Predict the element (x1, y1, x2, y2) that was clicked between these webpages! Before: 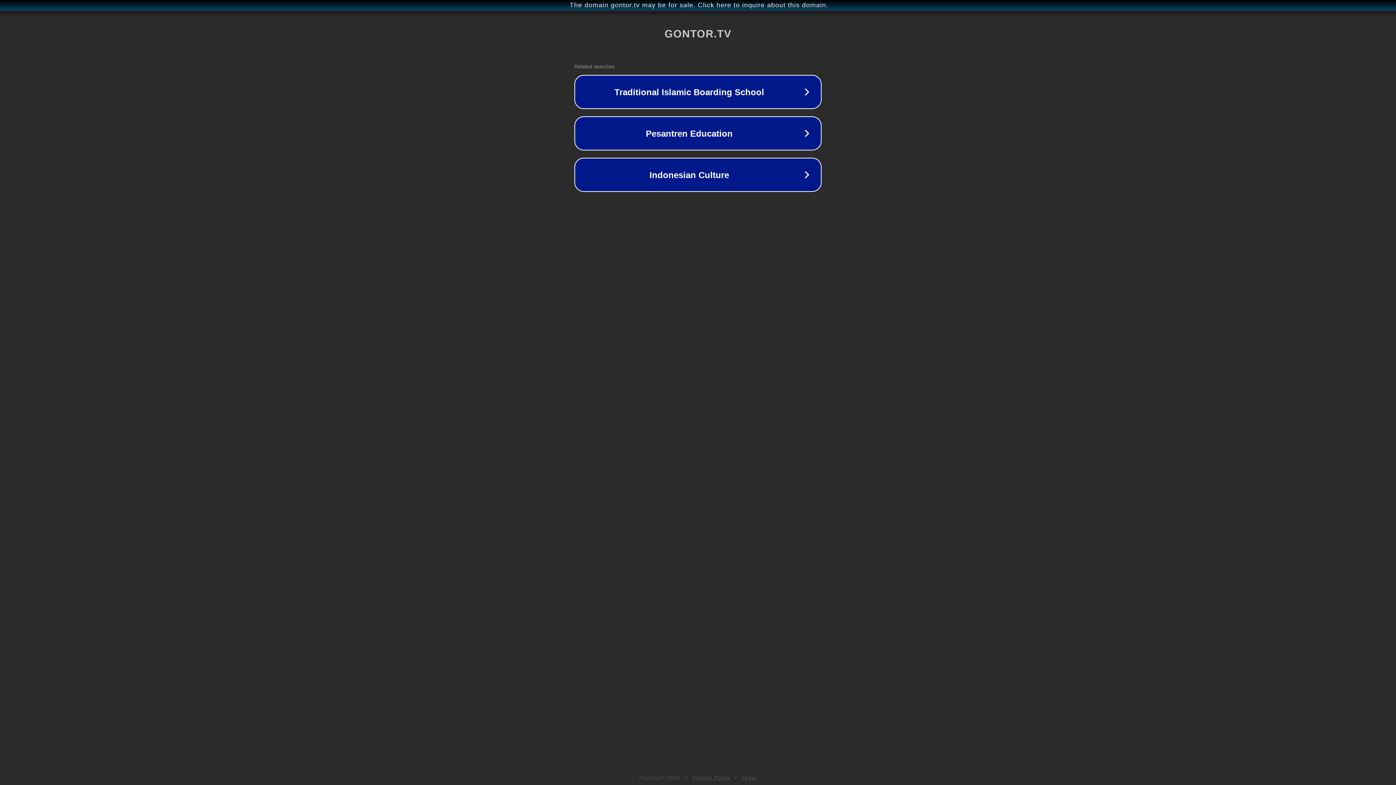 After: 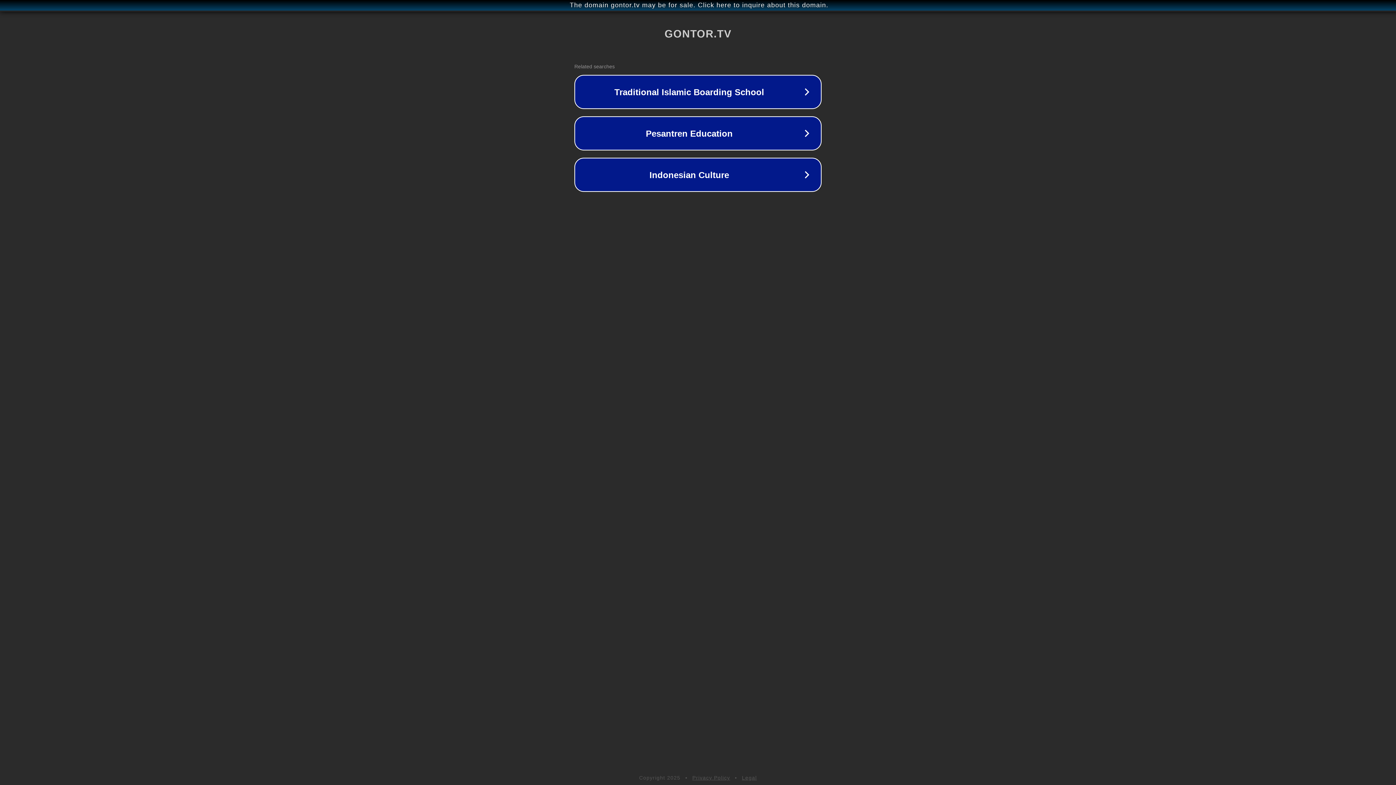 Action: label: Legal bbox: (742, 775, 757, 781)